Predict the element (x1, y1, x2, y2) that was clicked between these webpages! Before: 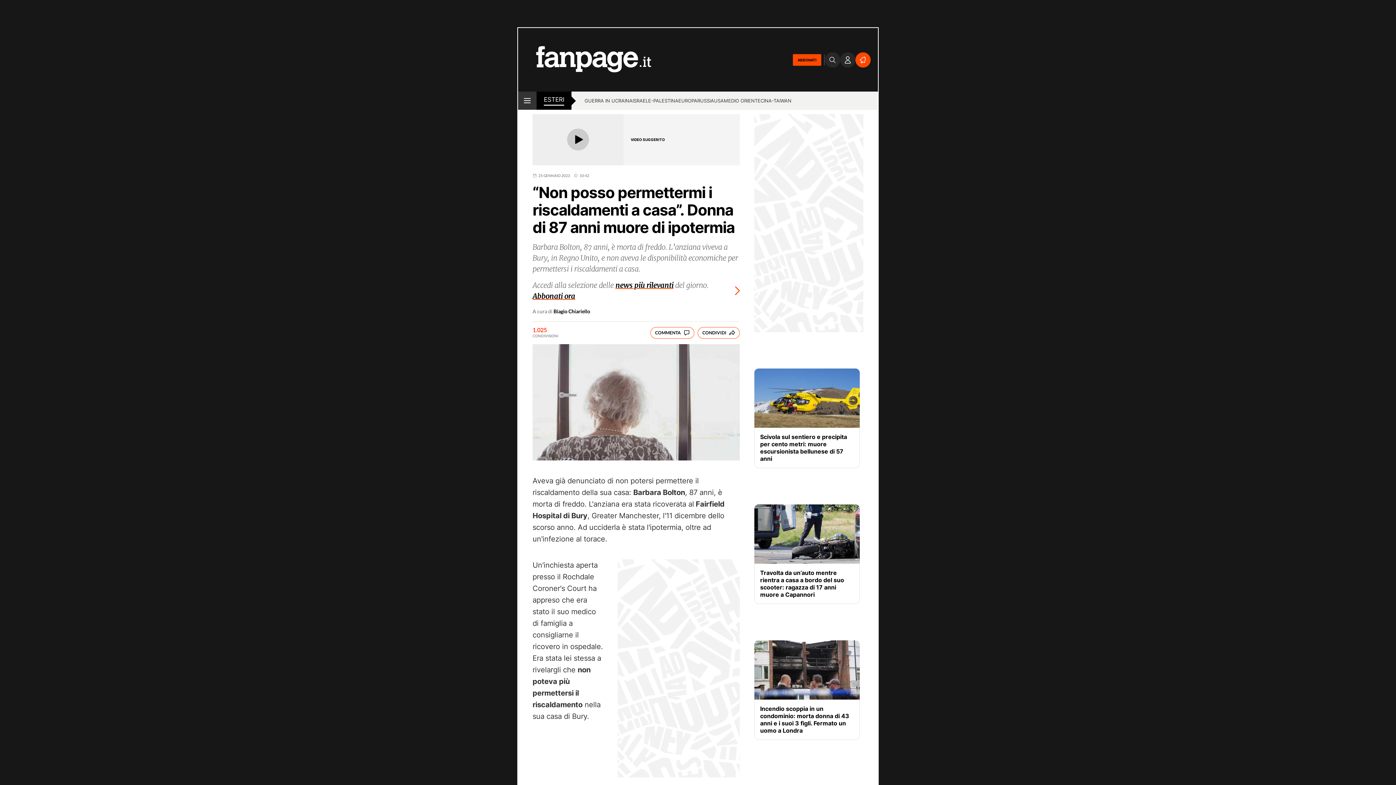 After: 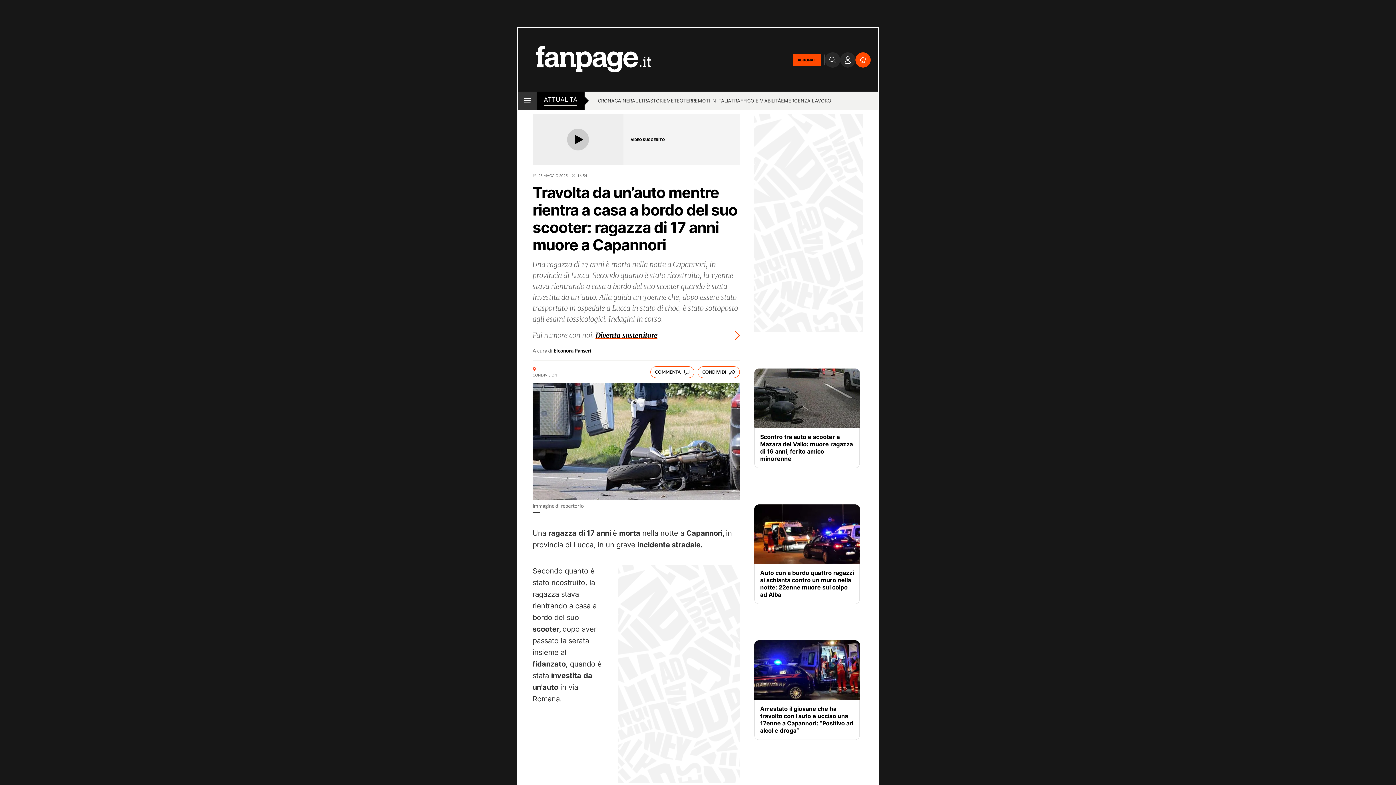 Action: bbox: (754, 504, 860, 564)